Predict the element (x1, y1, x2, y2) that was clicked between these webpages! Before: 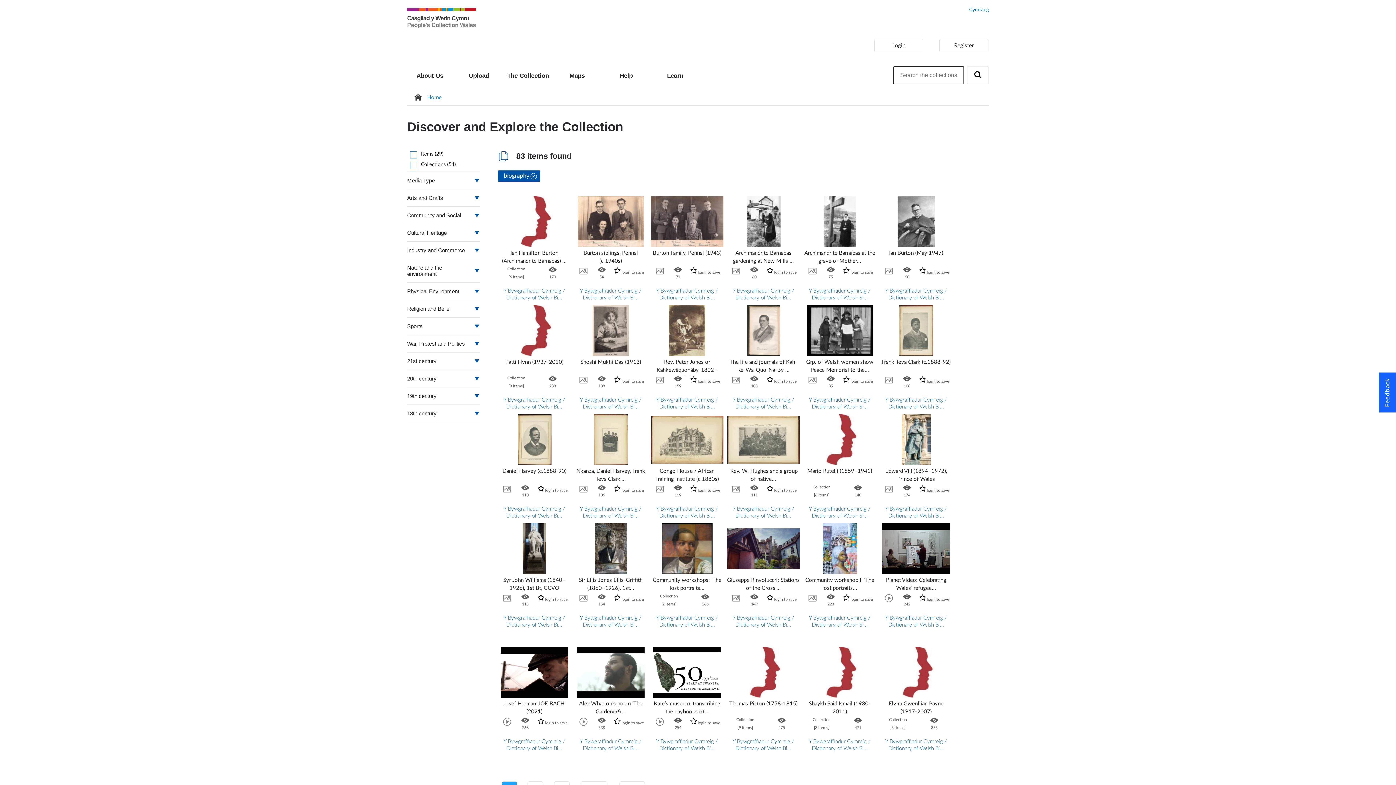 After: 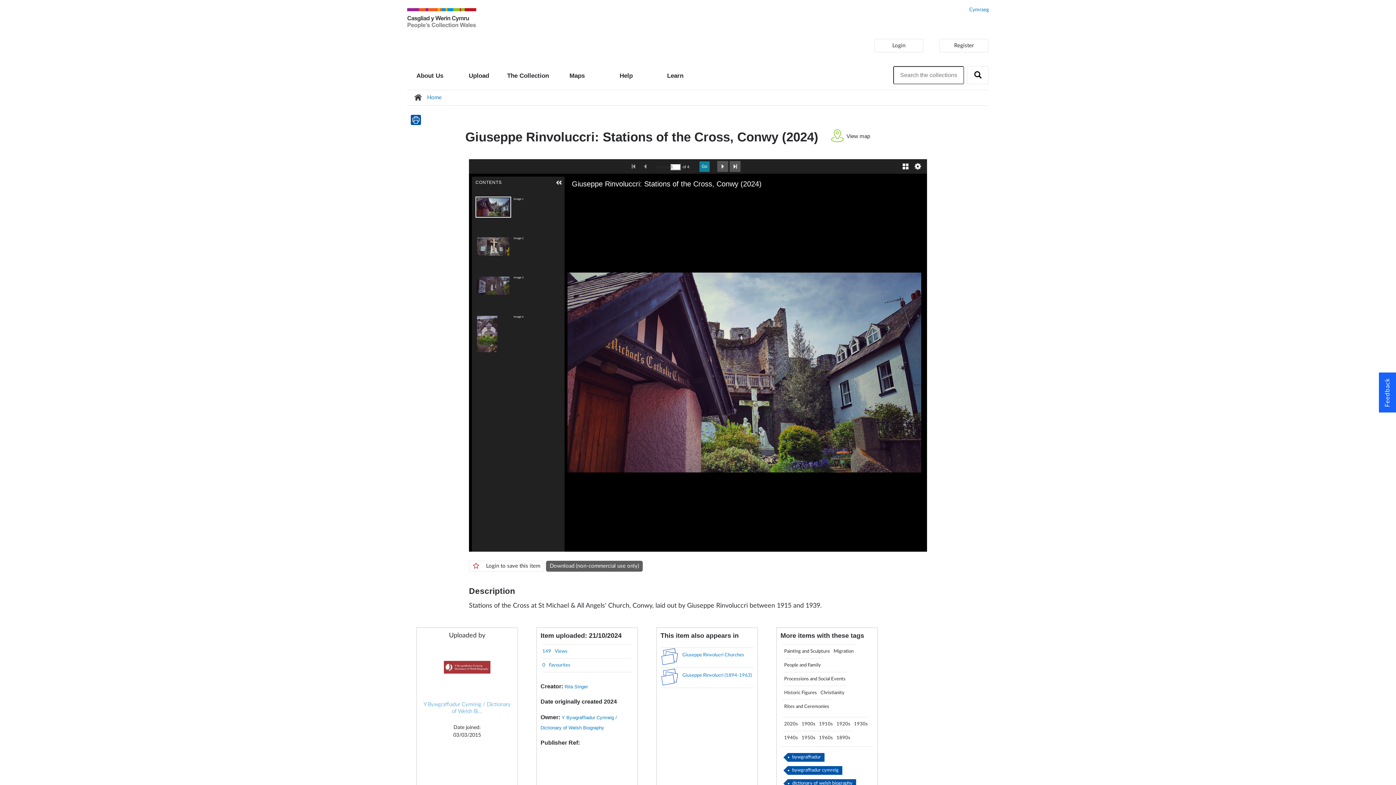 Action: bbox: (727, 547, 800, 592) label: Giuseppe Rinvoluccri: Stations of the Cross,...